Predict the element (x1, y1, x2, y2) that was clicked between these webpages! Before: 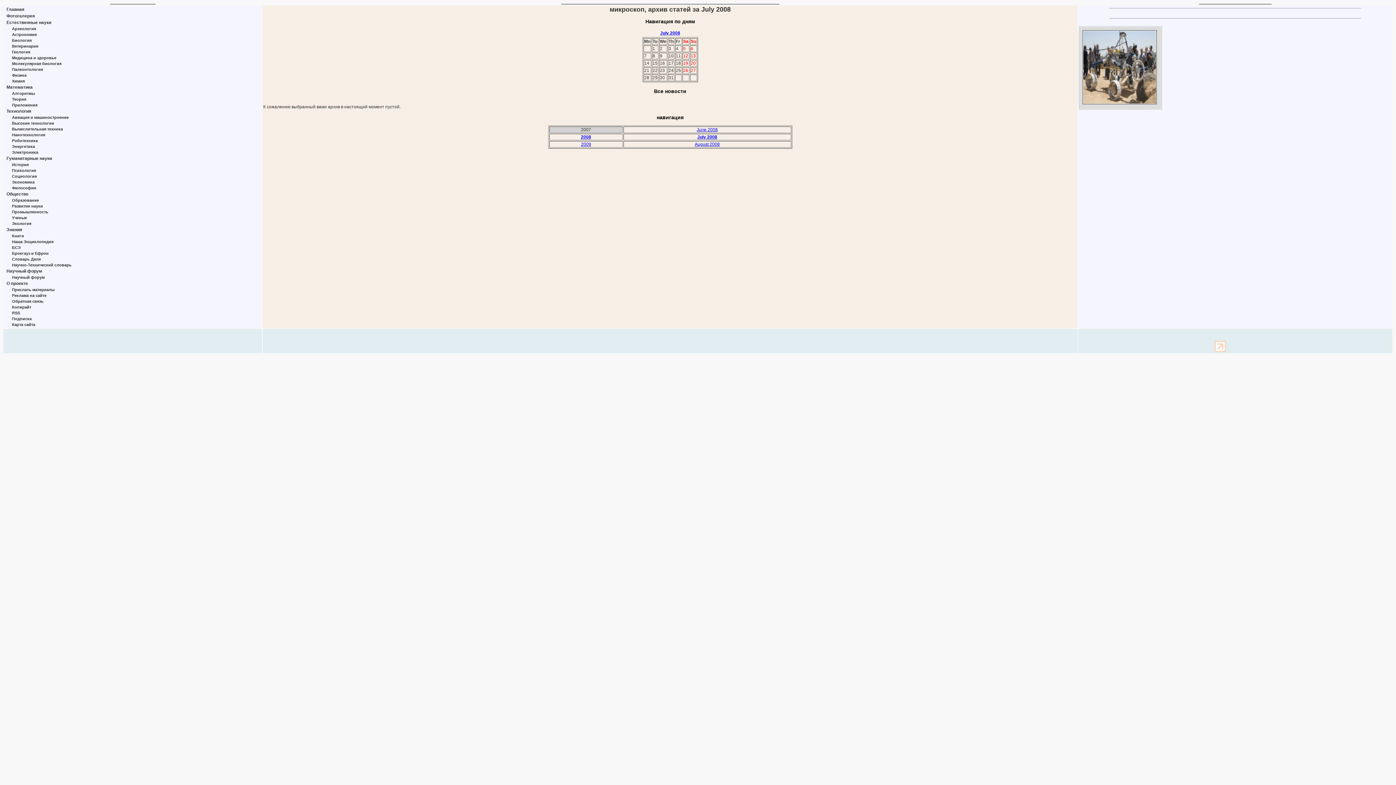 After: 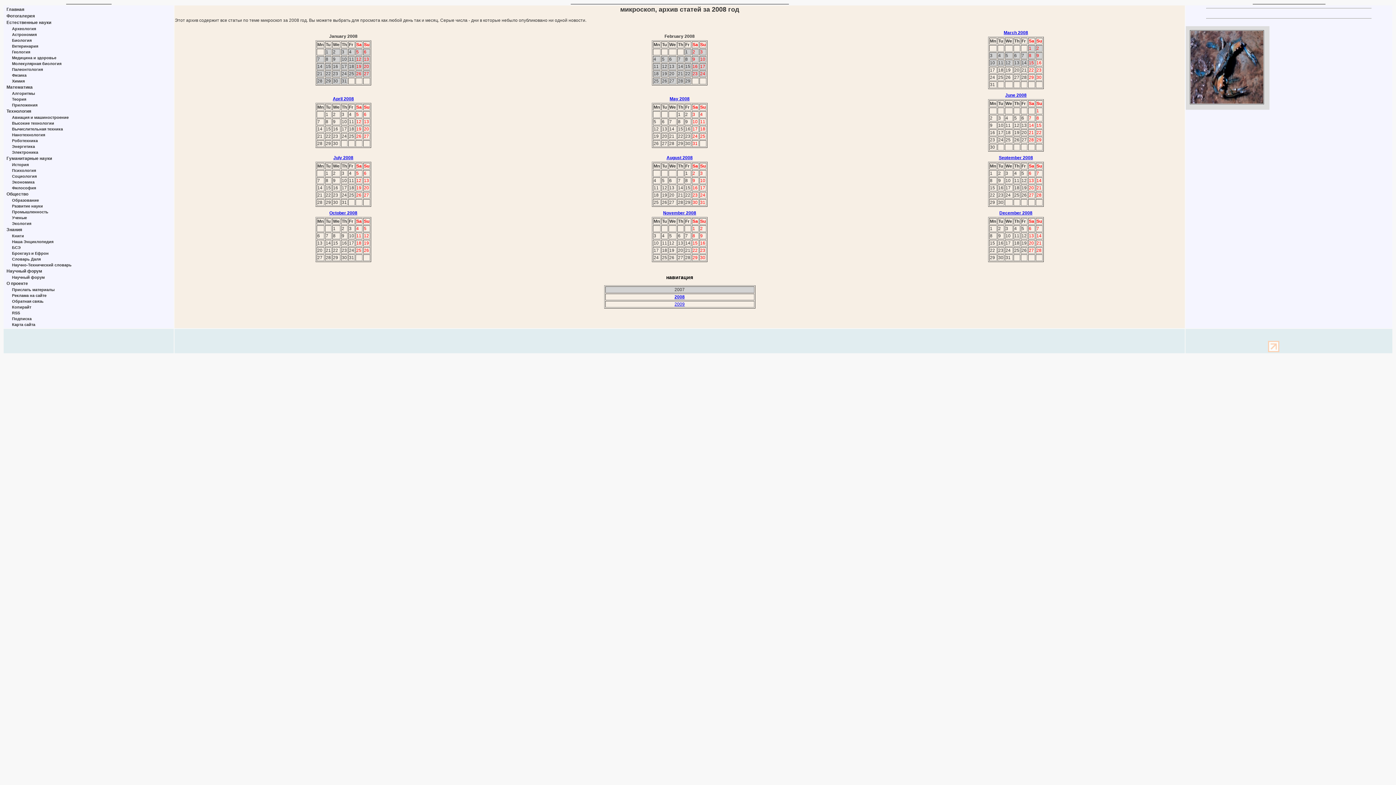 Action: bbox: (581, 134, 591, 139) label: 2008